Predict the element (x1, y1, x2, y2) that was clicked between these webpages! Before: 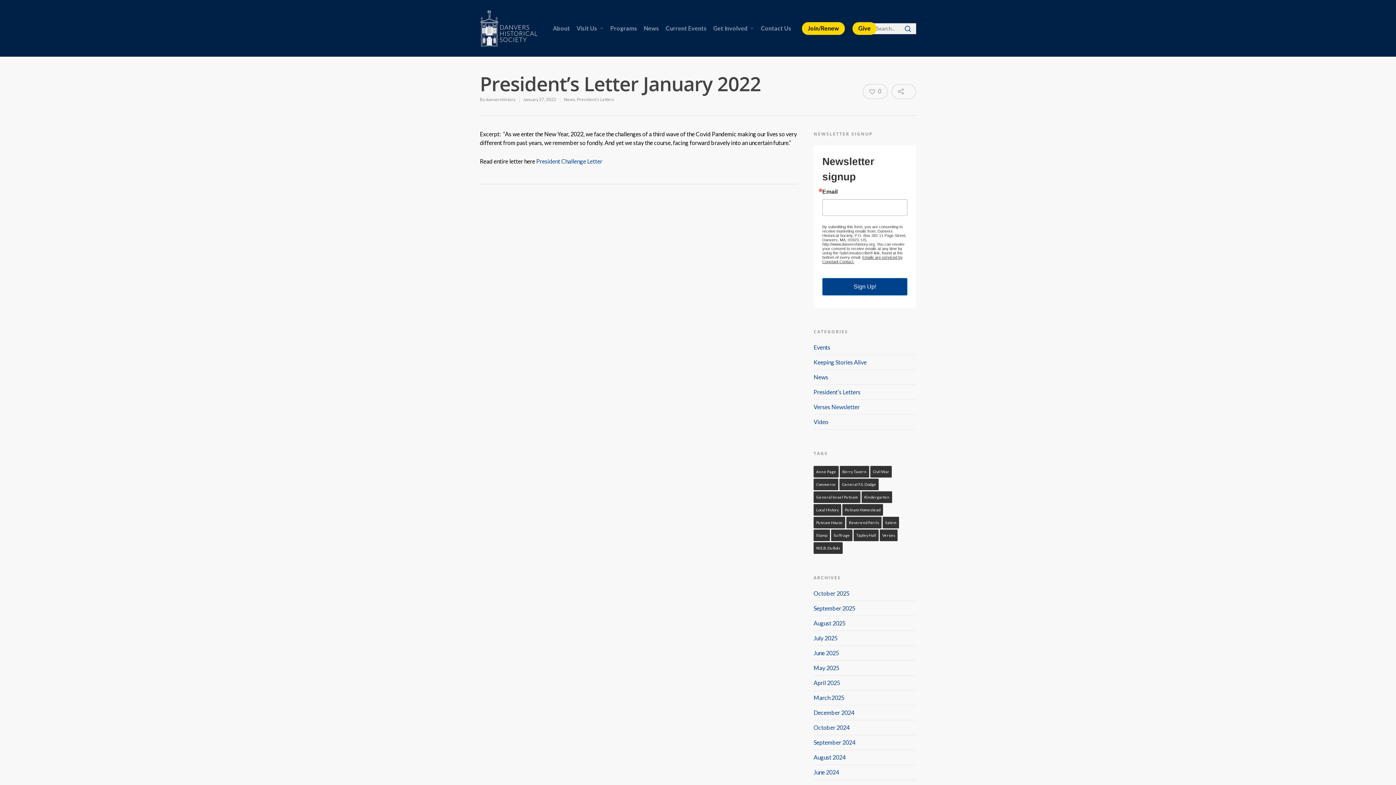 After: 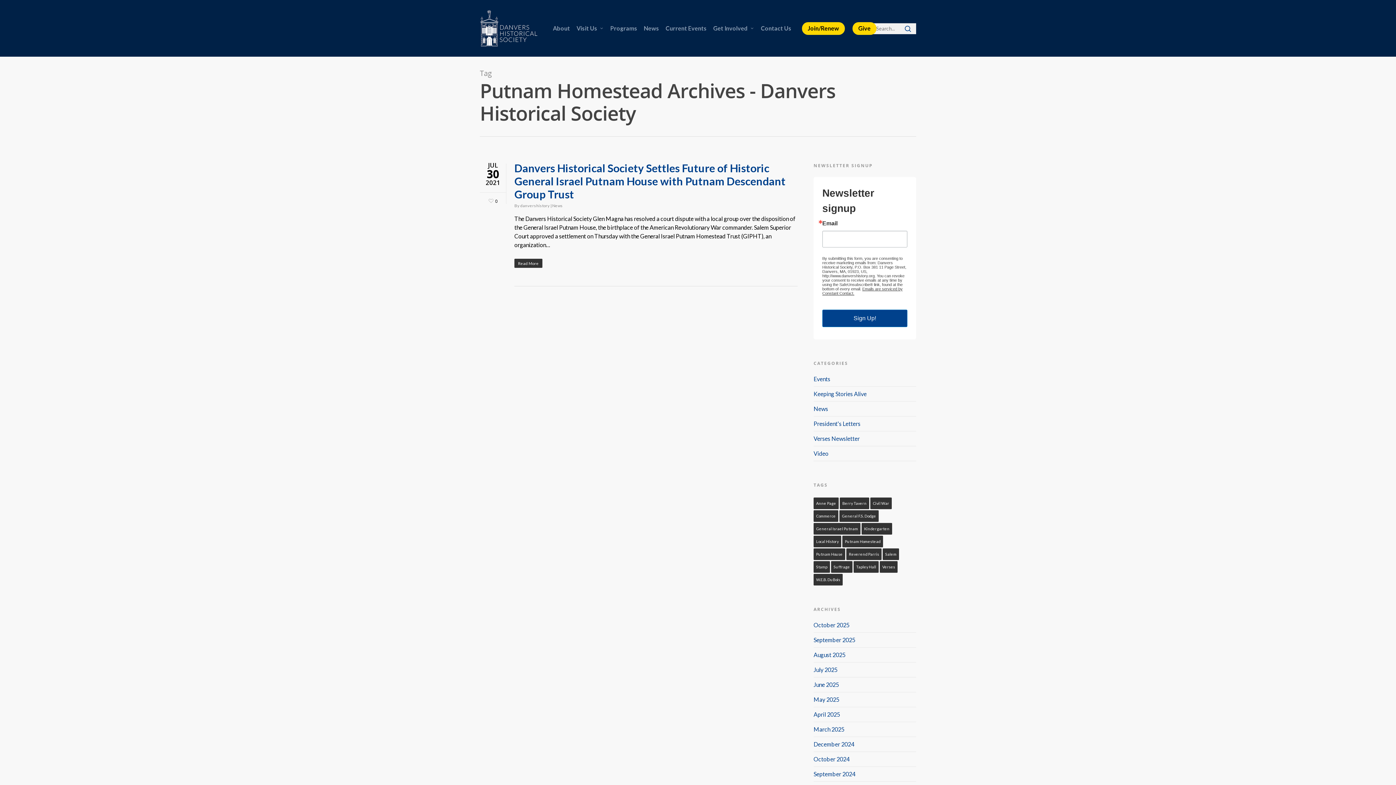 Action: bbox: (842, 504, 883, 516) label: Putnam Homestead (1 item)